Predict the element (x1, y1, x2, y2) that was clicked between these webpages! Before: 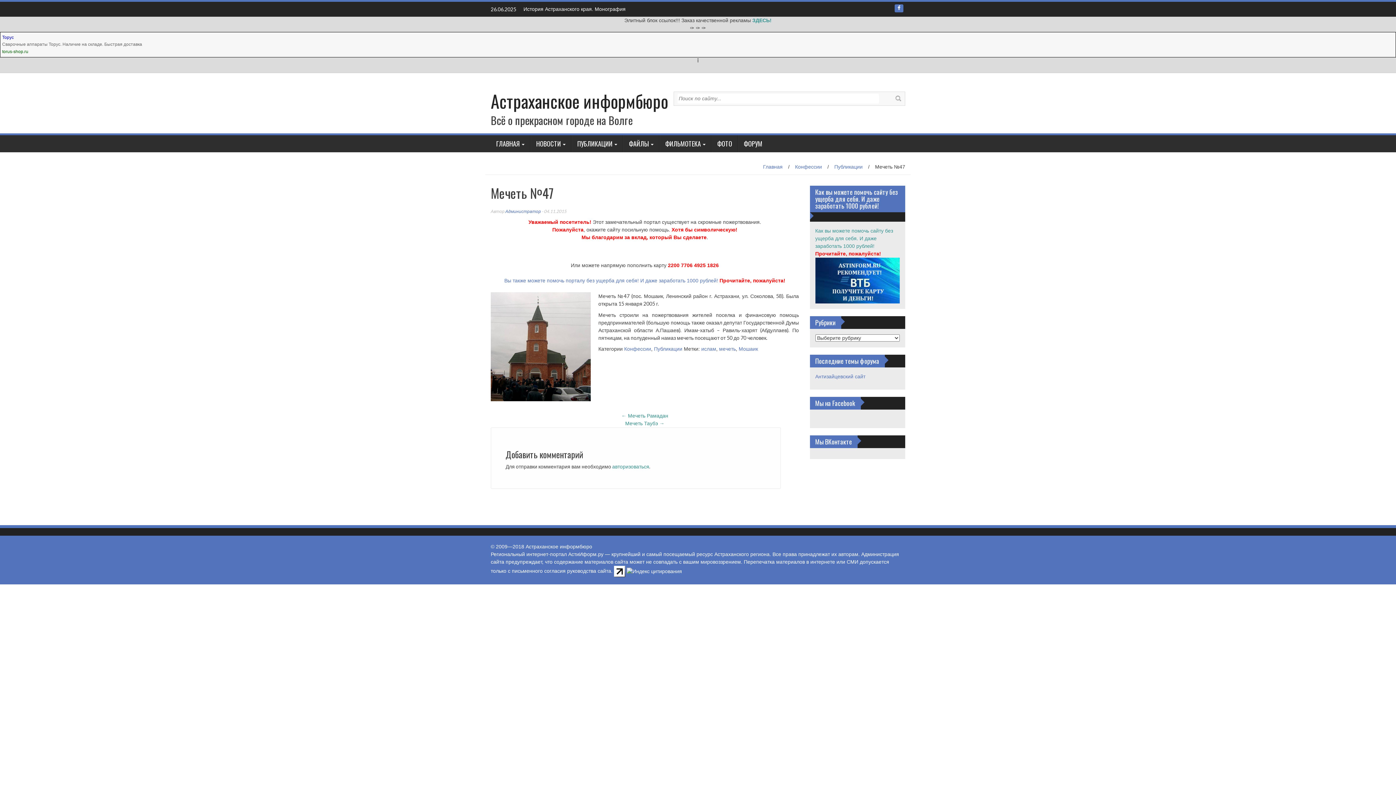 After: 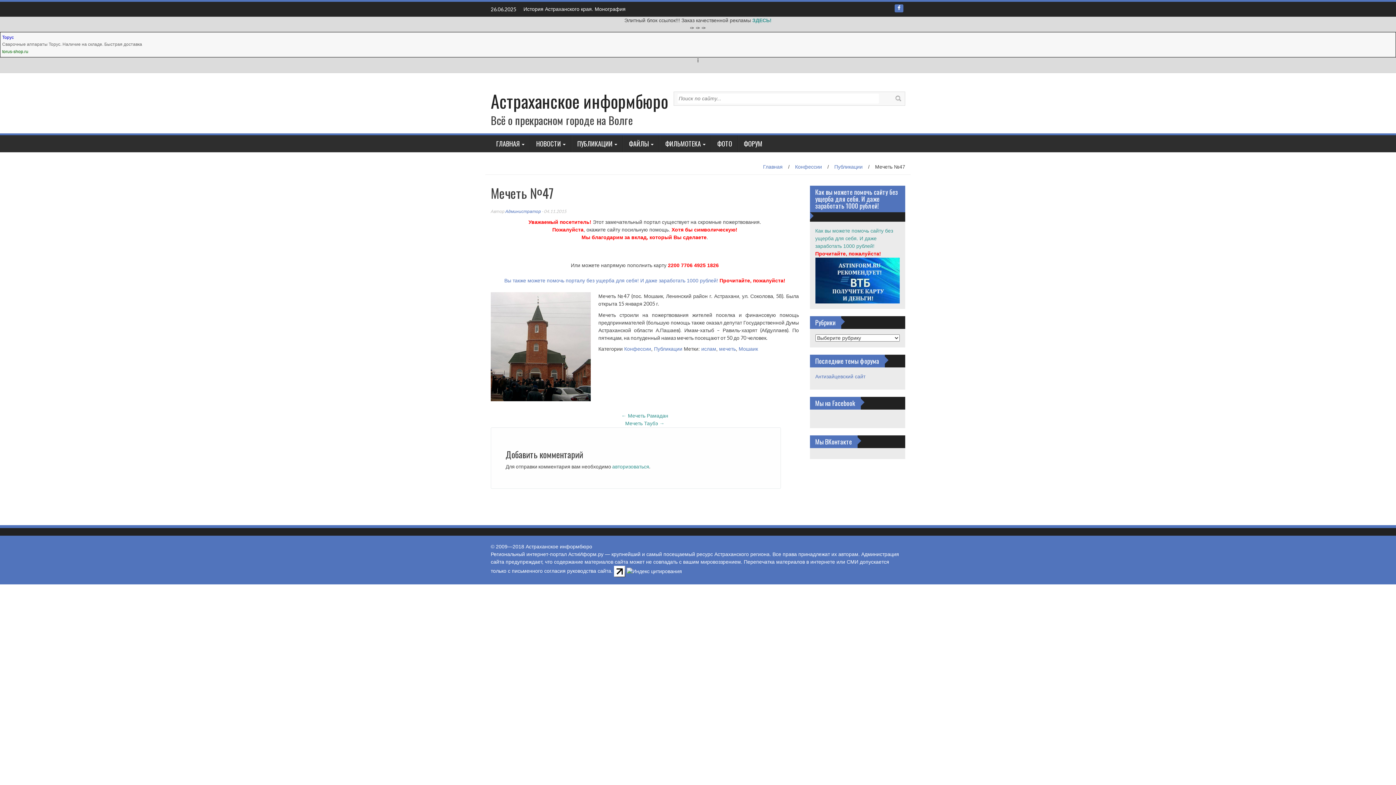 Action: bbox: (614, 568, 625, 574)